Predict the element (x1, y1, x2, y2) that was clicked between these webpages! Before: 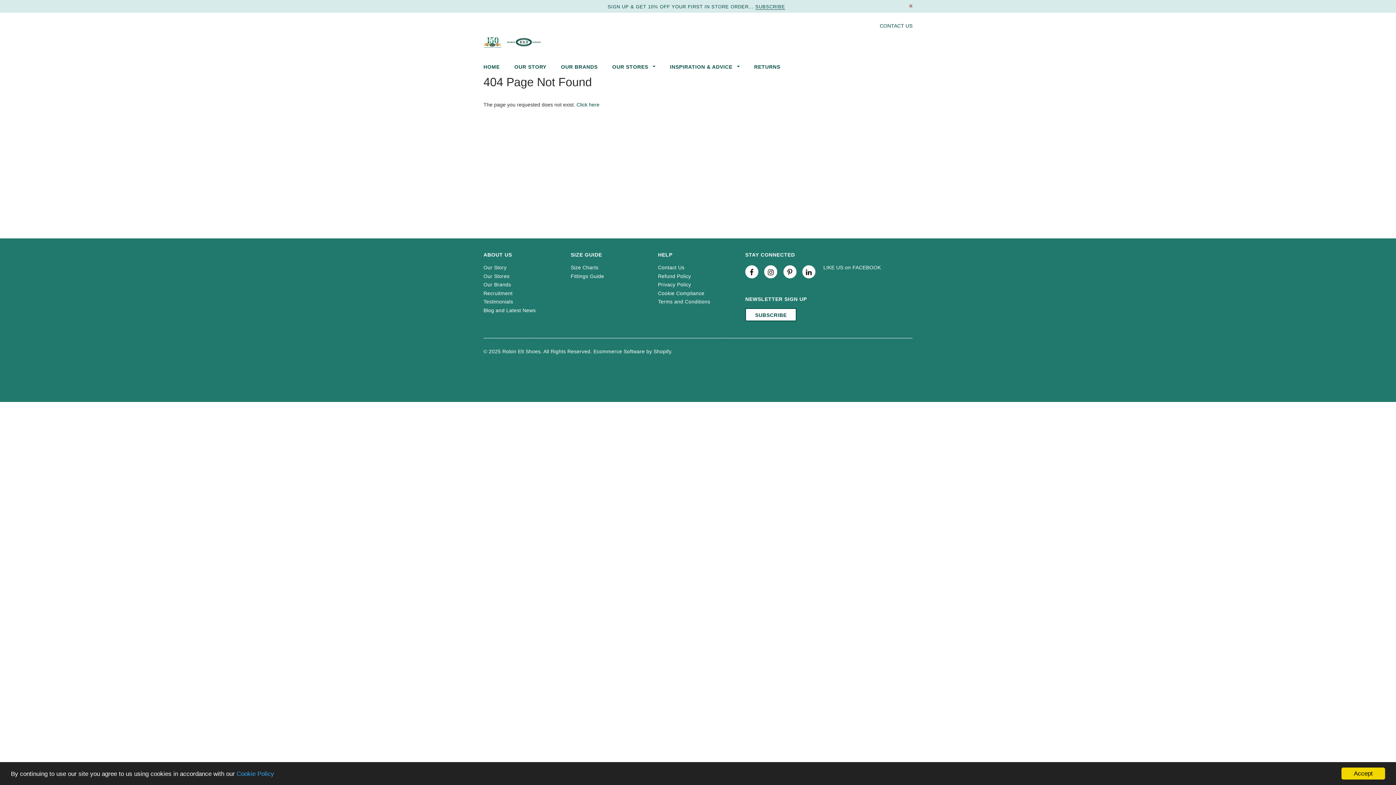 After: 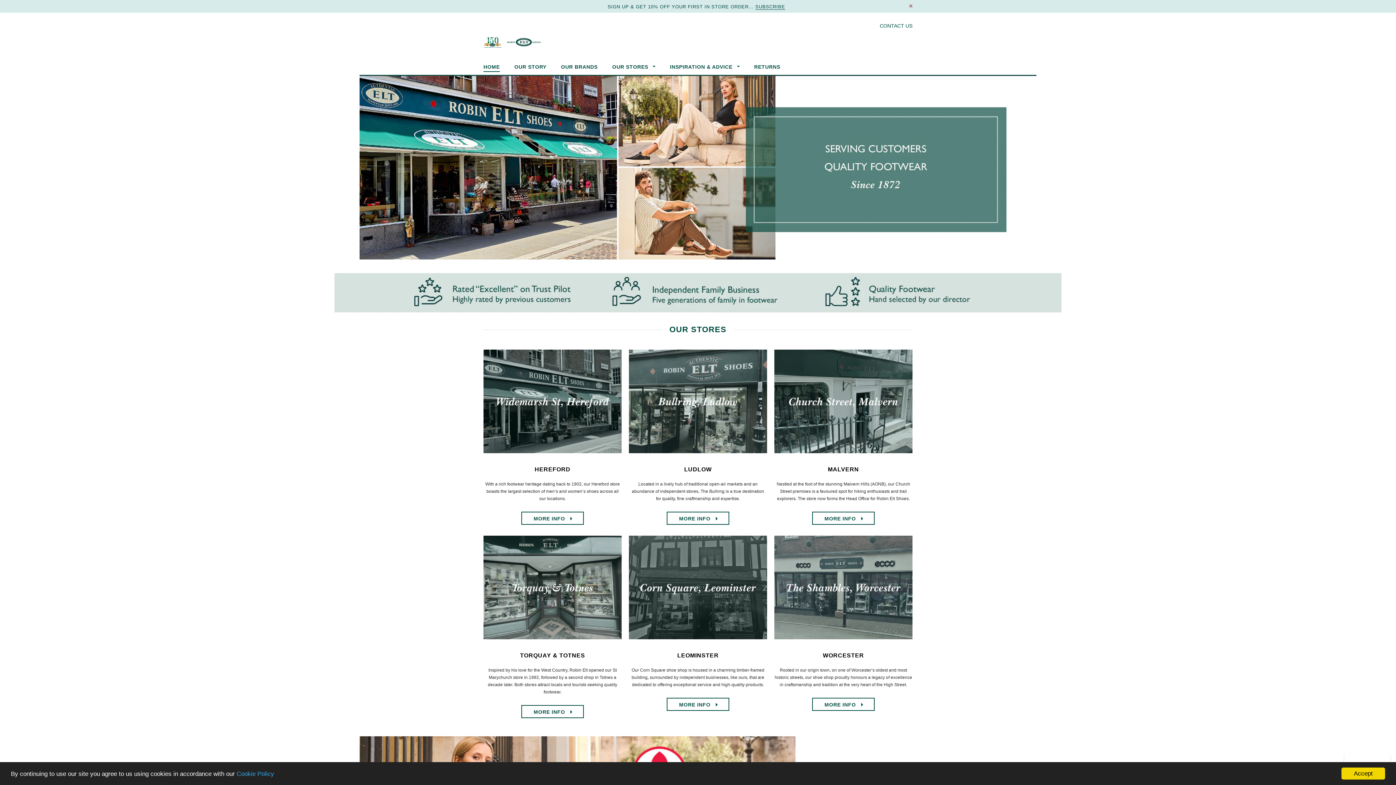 Action: bbox: (483, 38, 542, 44)